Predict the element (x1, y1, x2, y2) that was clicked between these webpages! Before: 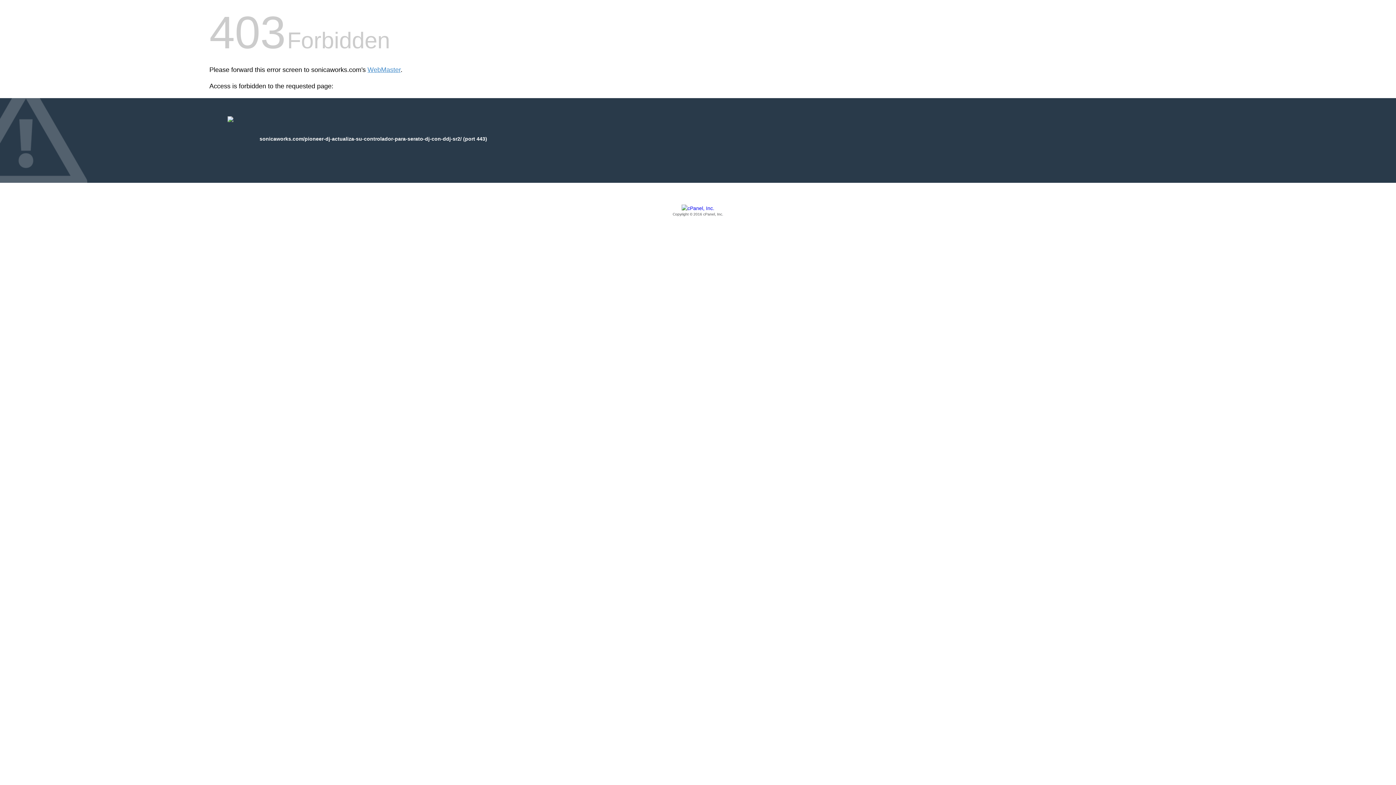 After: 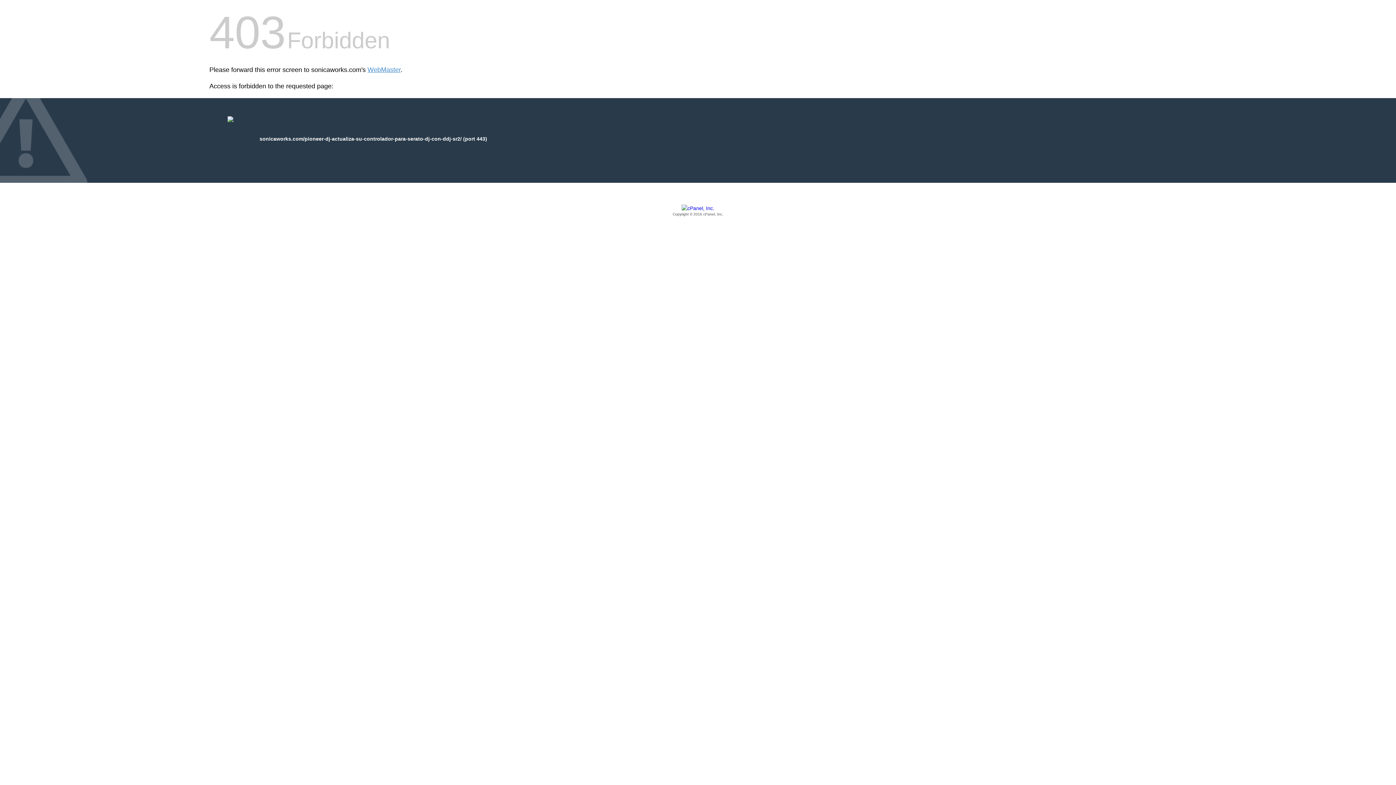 Action: label: Copyright © 2016 cPanel, Inc. bbox: (209, 205, 1186, 217)